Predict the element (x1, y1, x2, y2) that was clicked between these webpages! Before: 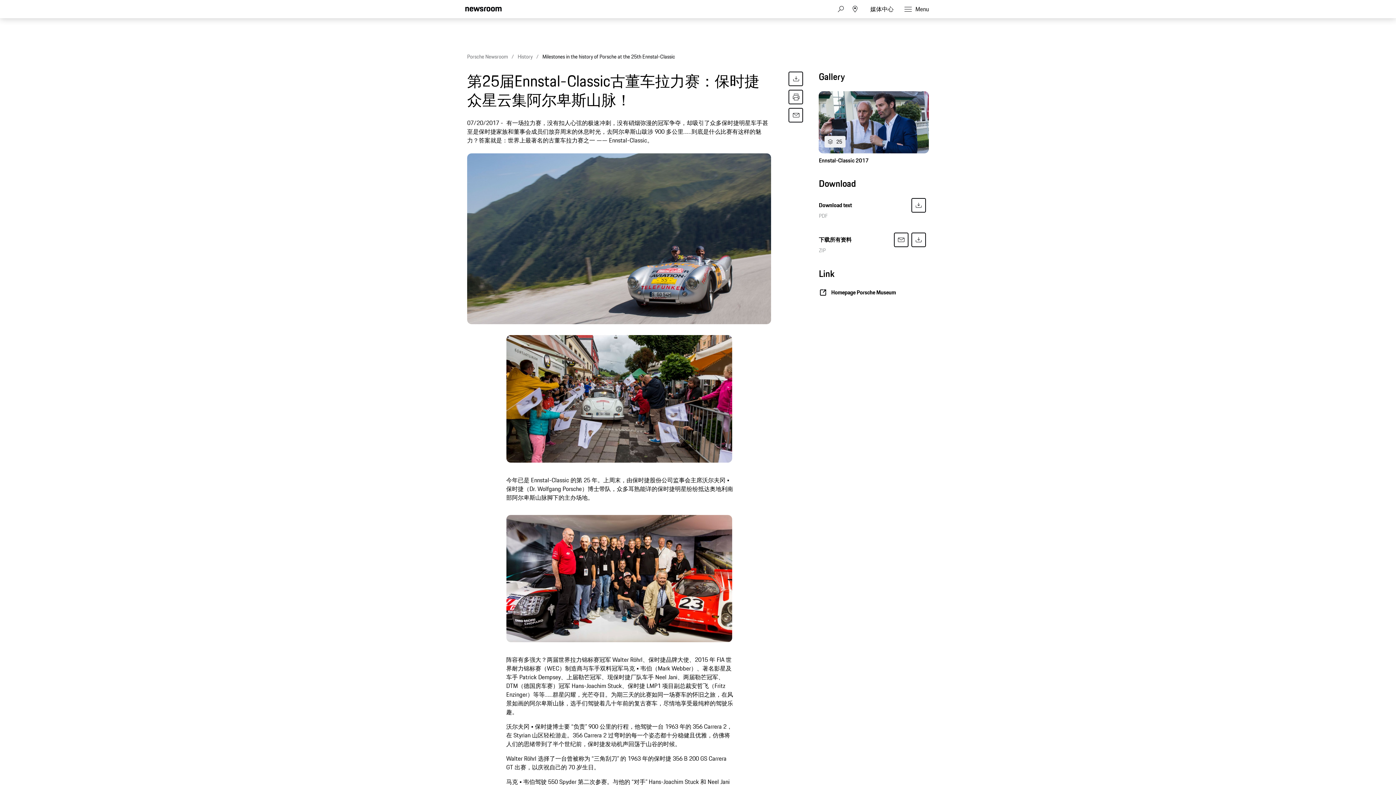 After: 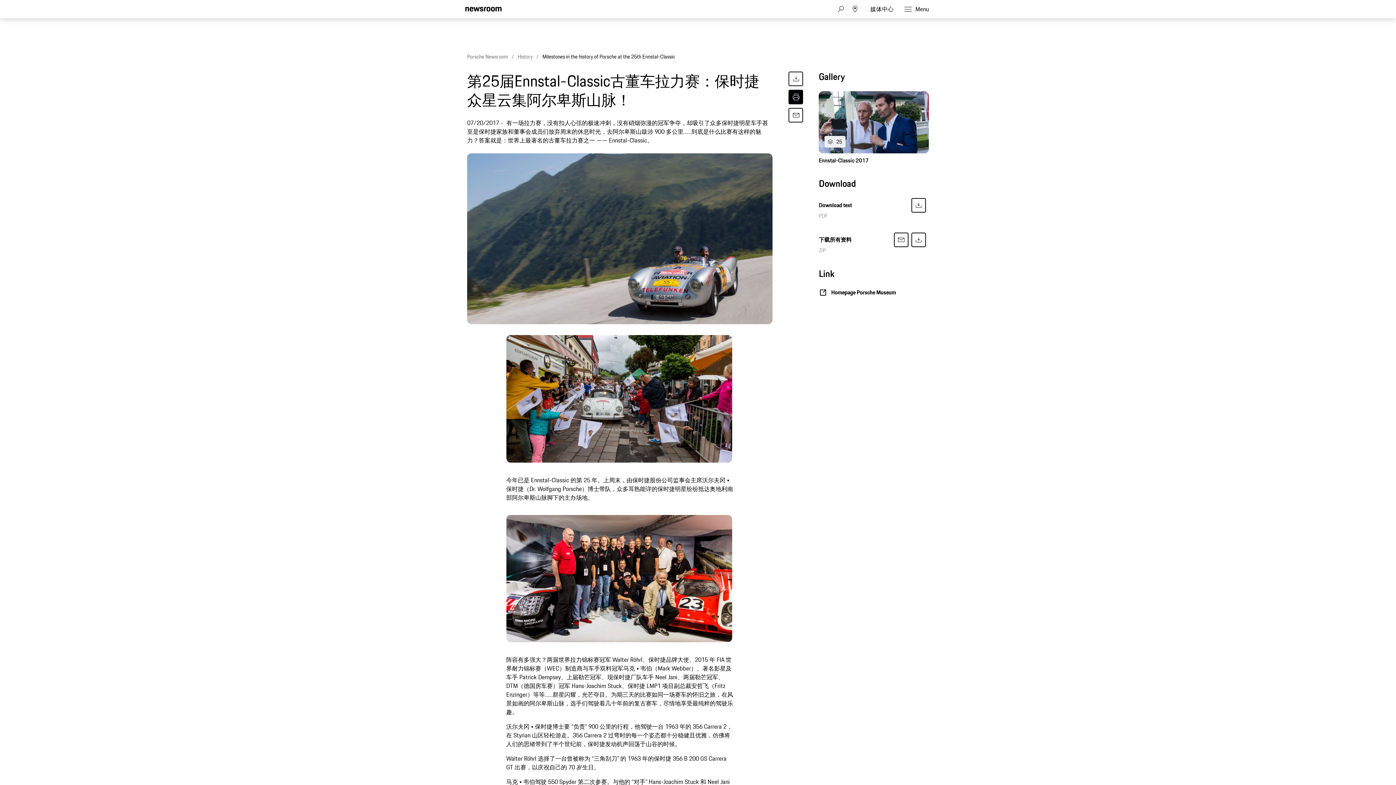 Action: bbox: (788, 89, 803, 104)